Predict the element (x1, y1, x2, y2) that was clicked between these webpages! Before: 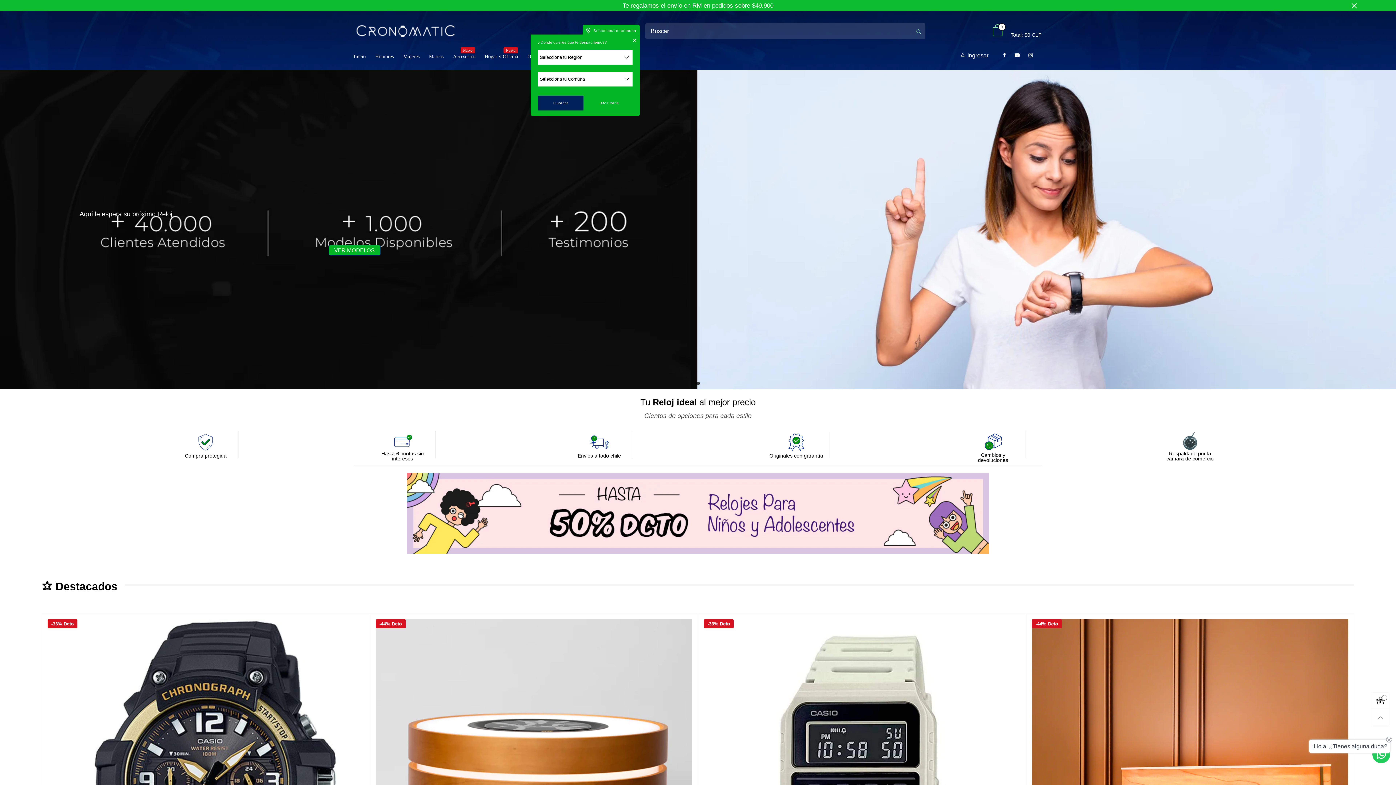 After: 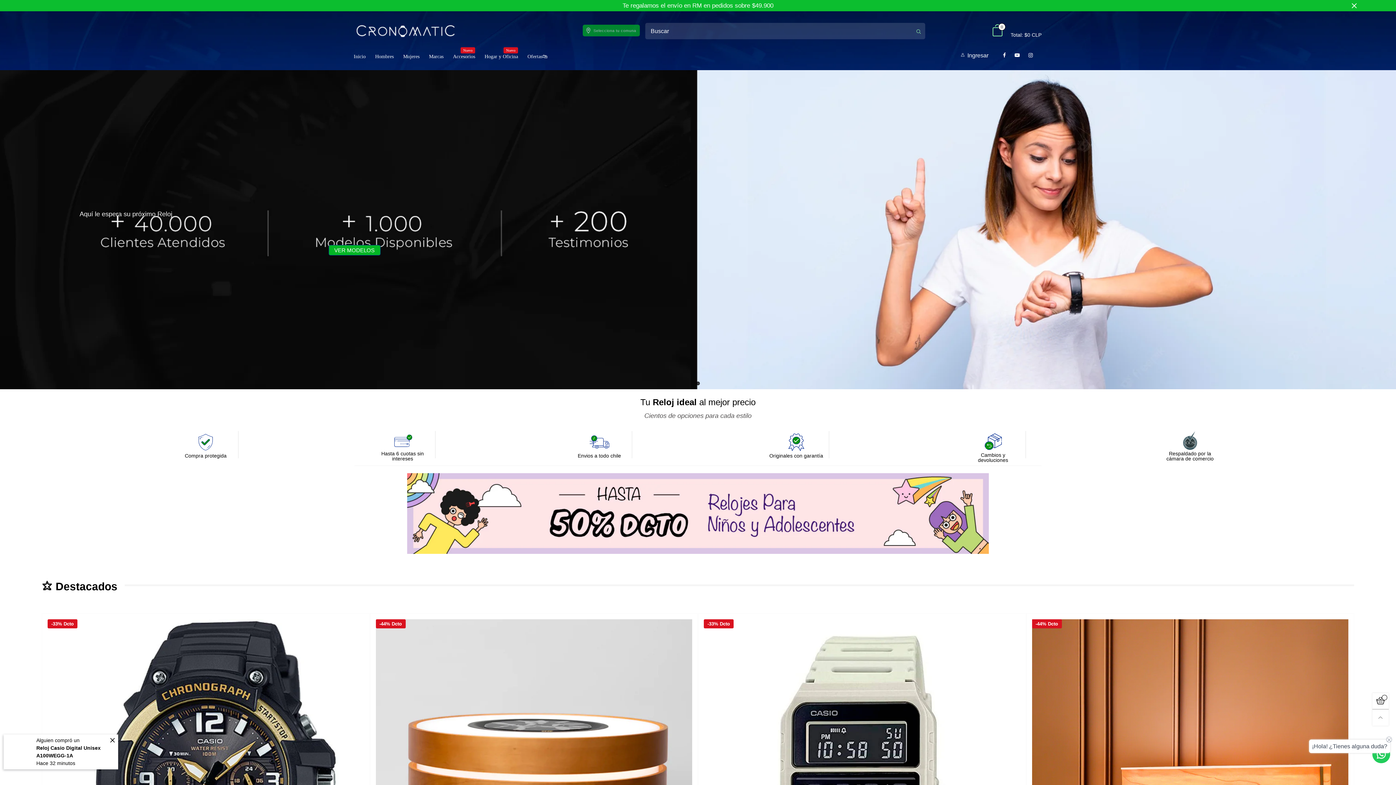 Action: label: Selecciona tu comuna bbox: (582, 24, 640, 36)